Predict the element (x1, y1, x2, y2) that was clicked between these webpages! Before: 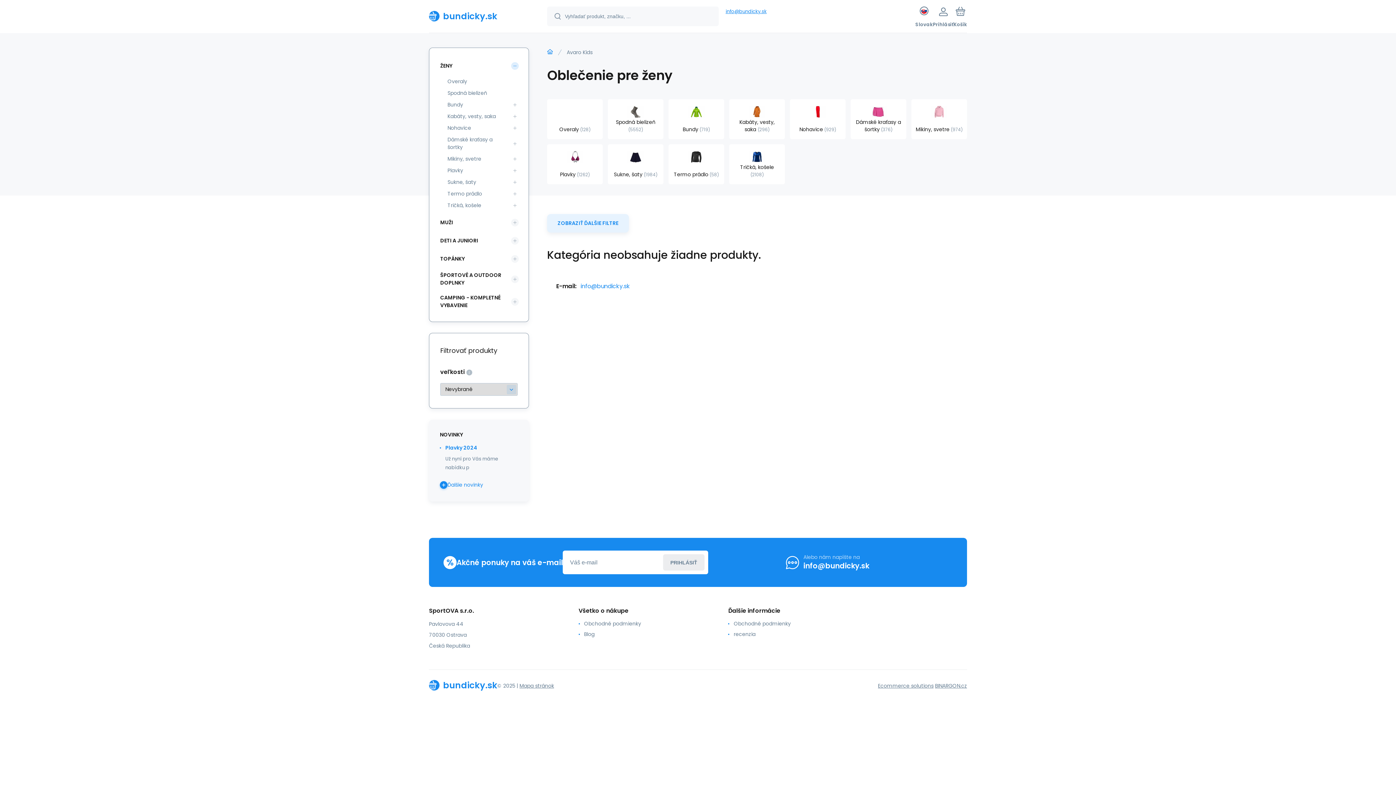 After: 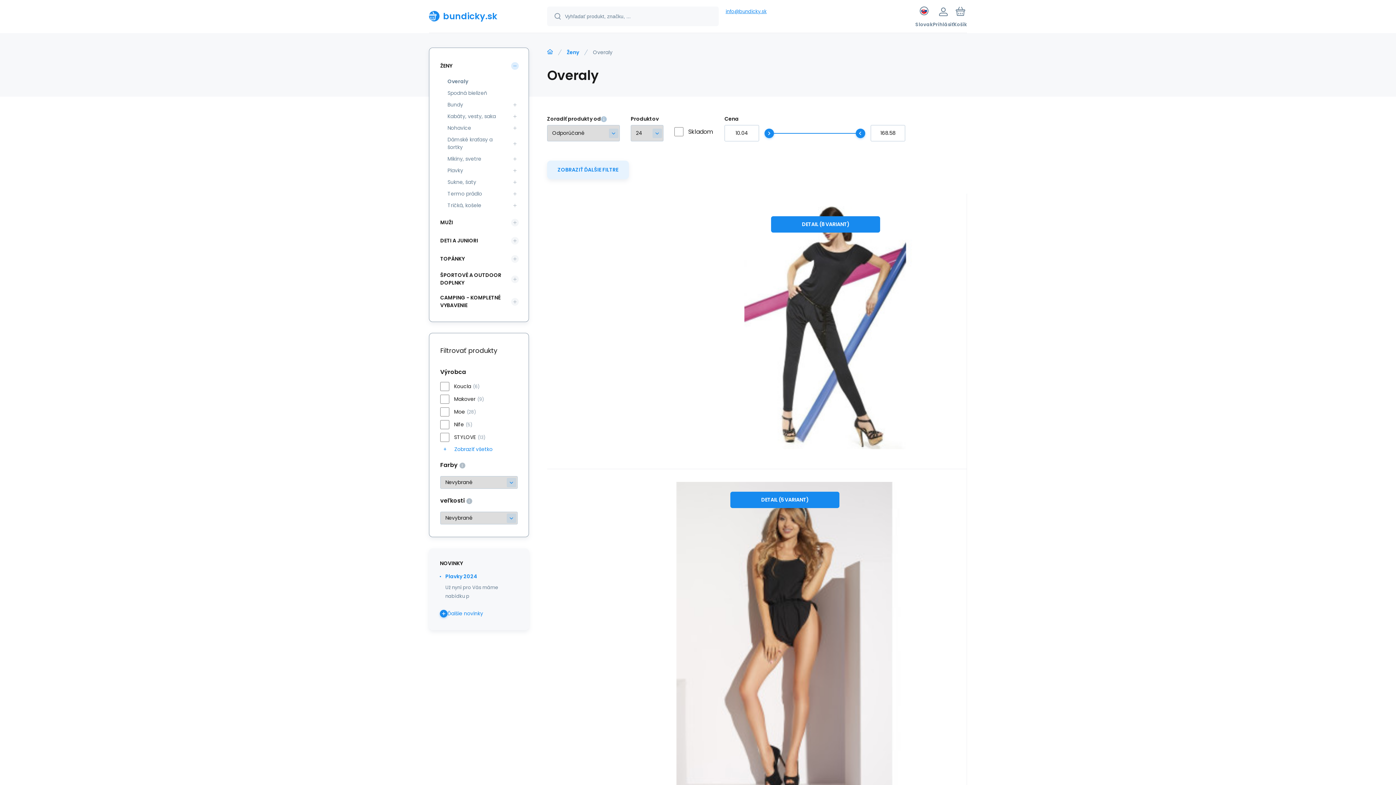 Action: label: Overaly bbox: (443, 76, 508, 87)